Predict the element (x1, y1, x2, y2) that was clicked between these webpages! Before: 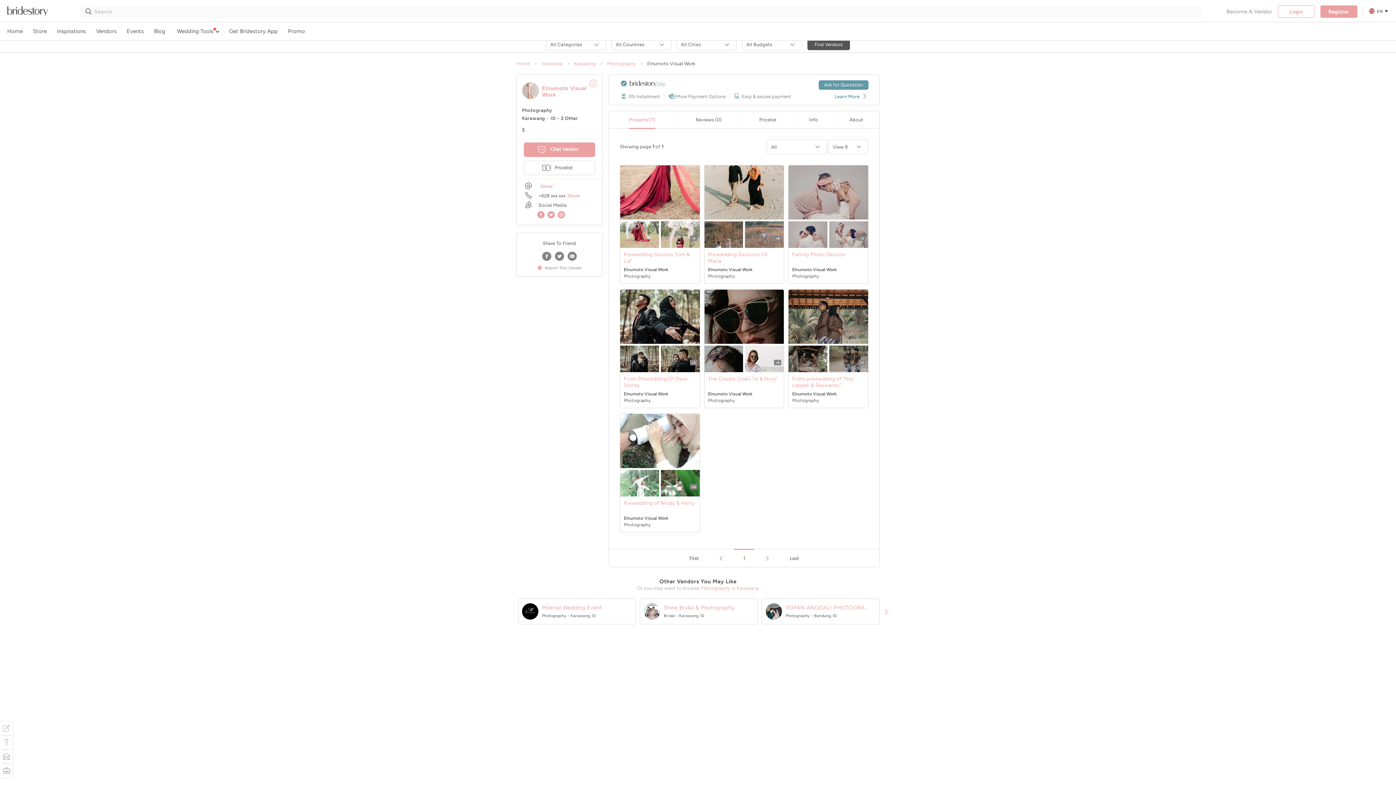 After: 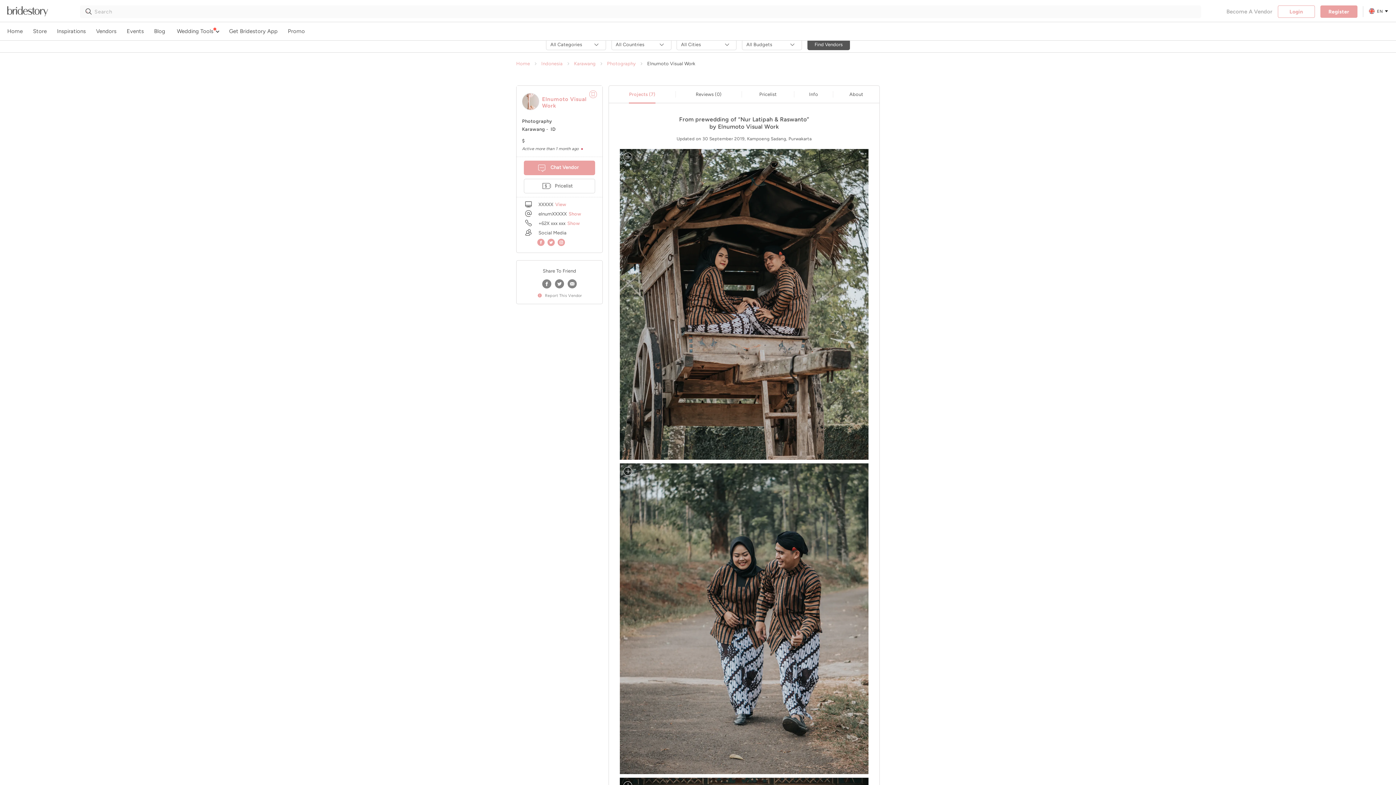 Action: bbox: (829, 345, 868, 372)